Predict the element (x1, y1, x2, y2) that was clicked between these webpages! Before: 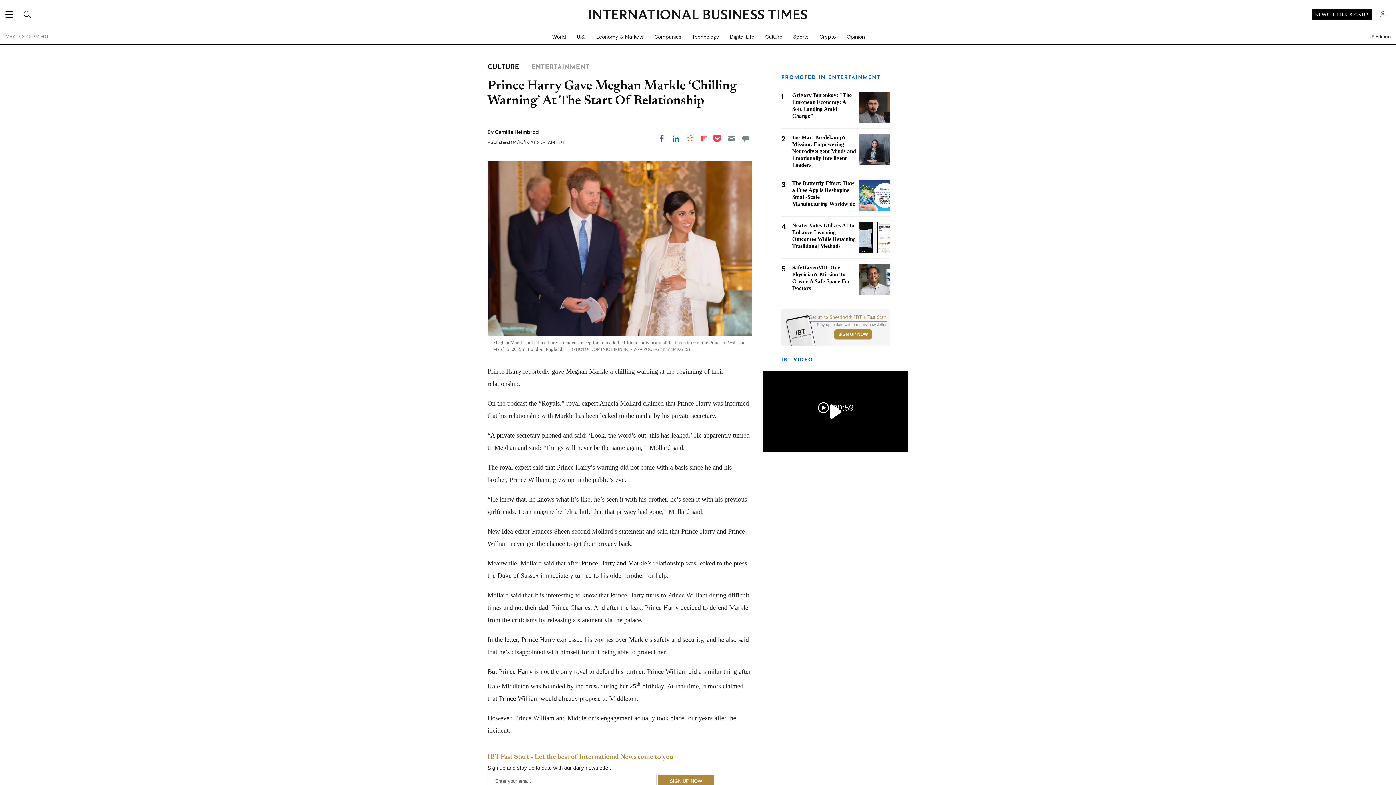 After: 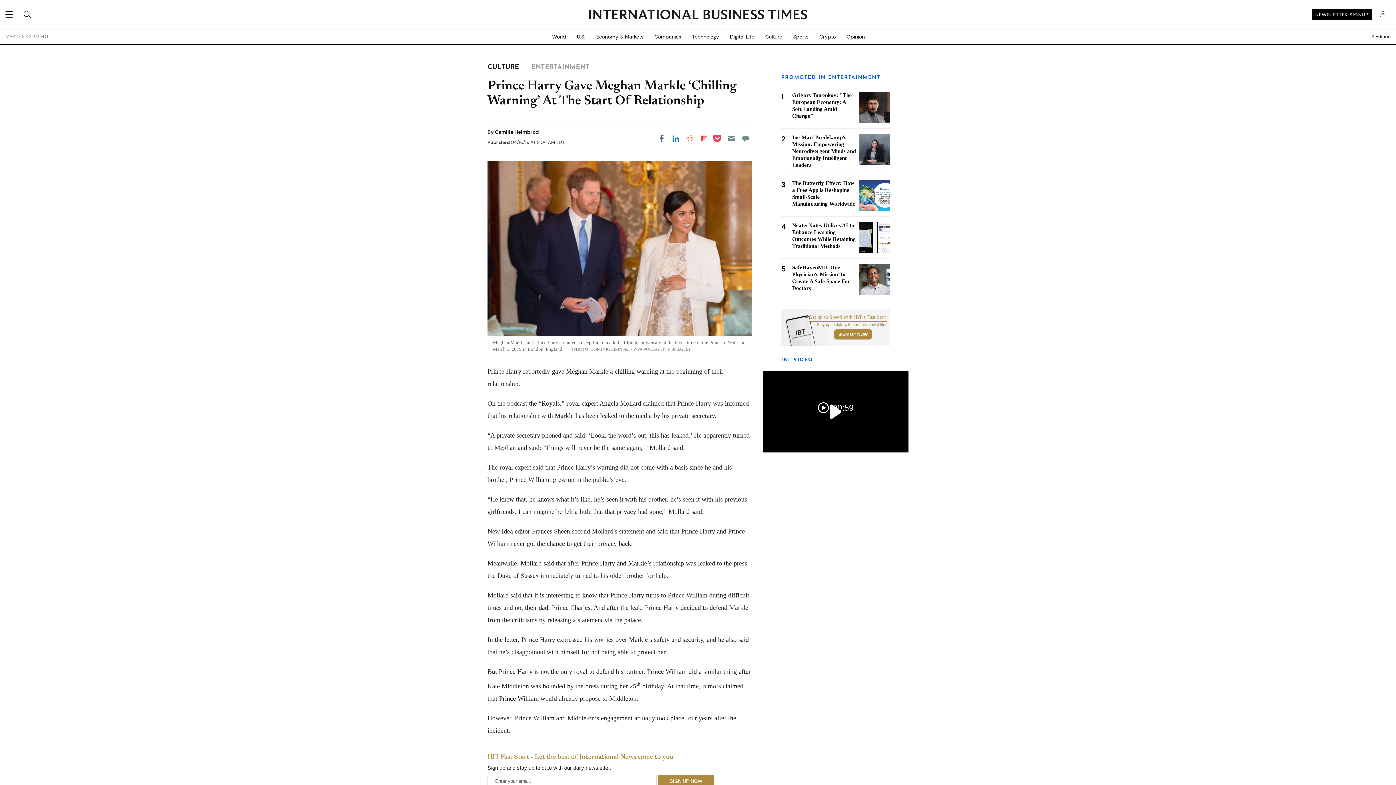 Action: label: Email bbox: (725, 132, 738, 145)